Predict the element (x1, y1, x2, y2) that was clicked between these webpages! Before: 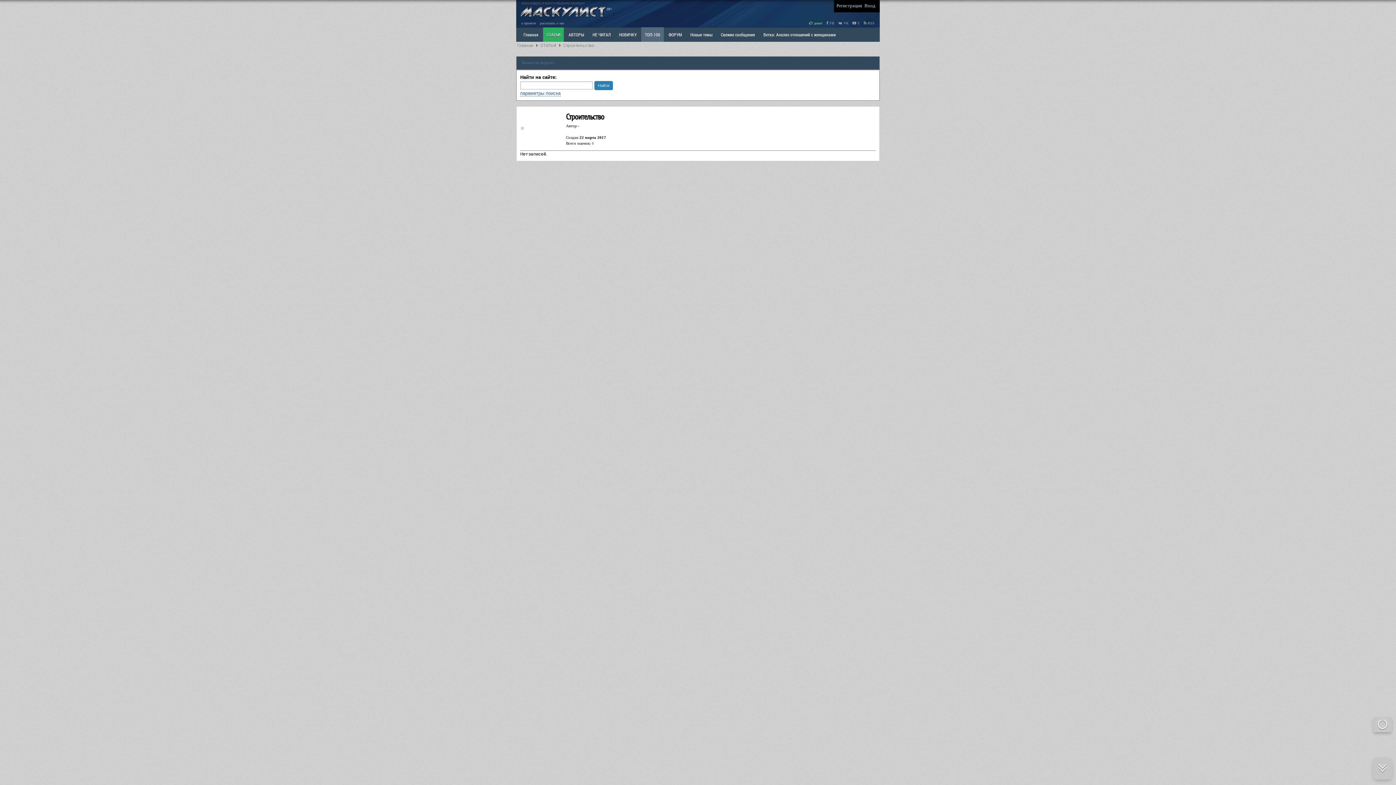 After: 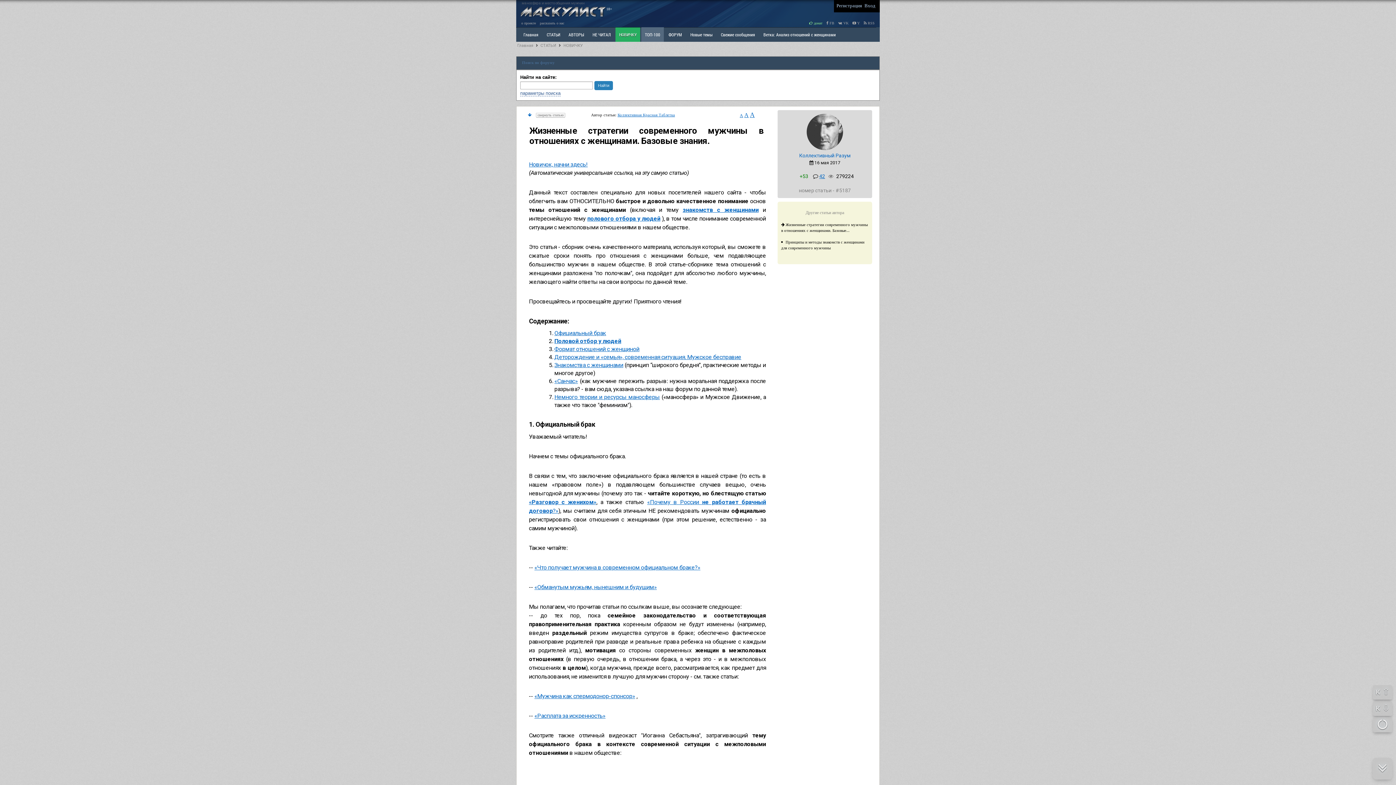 Action: label: НОВИЧКУ bbox: (615, 27, 640, 41)